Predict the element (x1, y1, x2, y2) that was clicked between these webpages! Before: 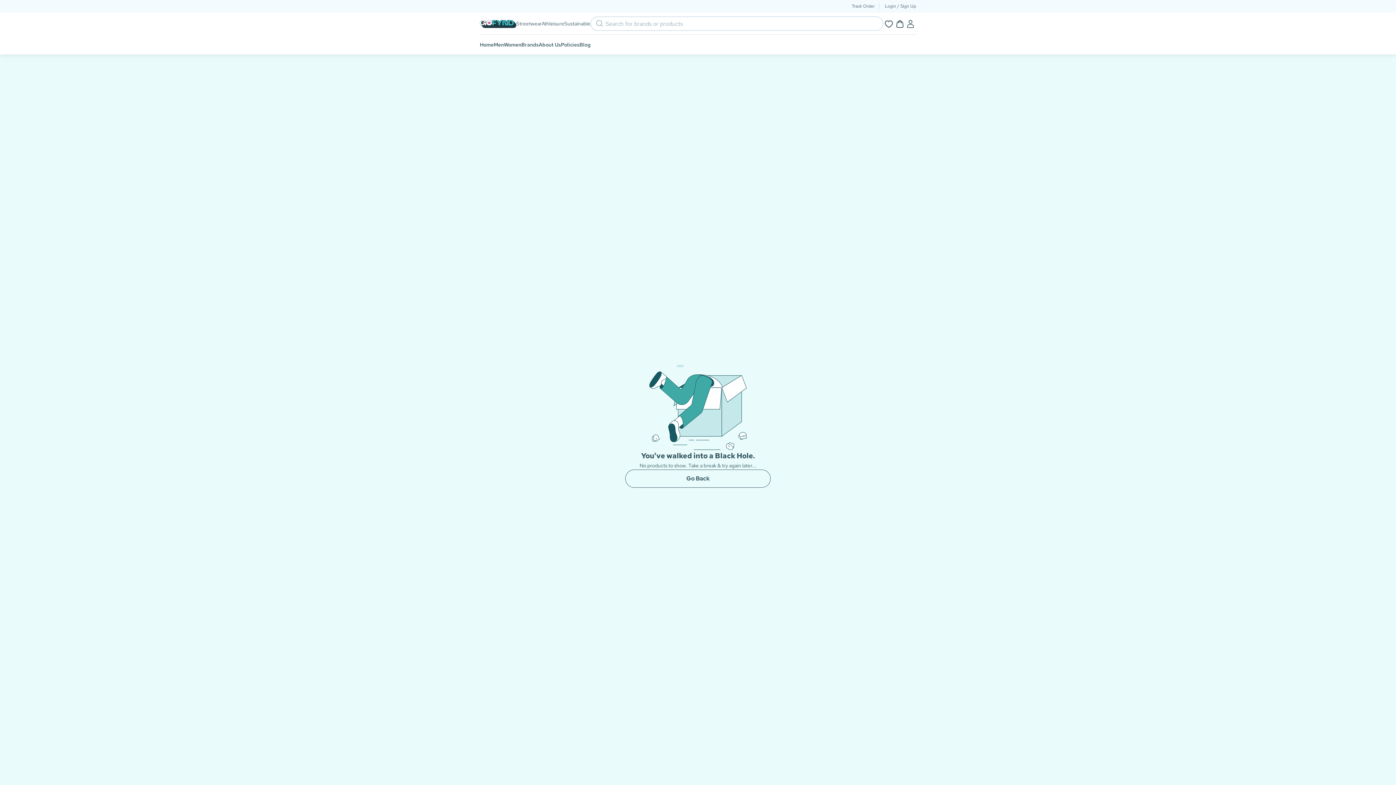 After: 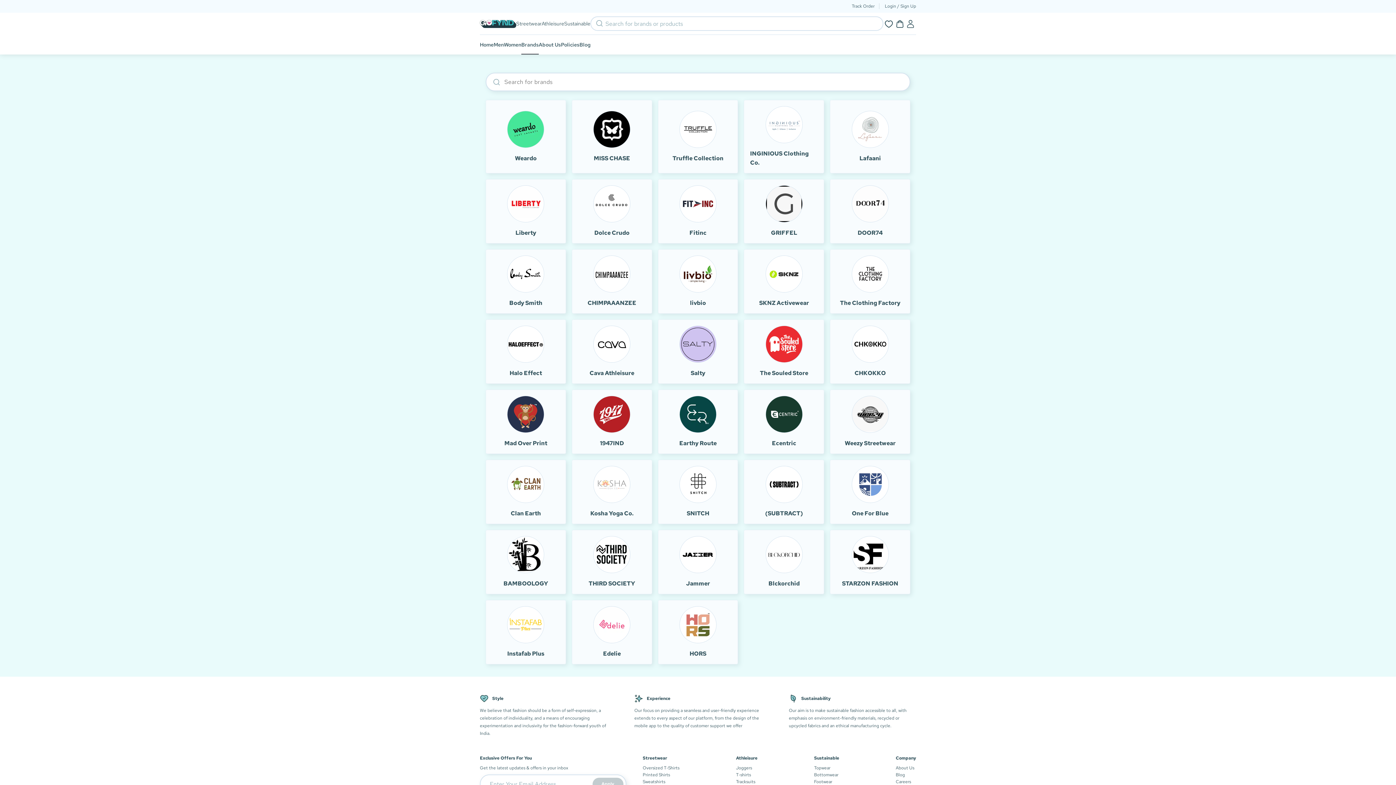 Action: label: Brands bbox: (521, 34, 538, 54)